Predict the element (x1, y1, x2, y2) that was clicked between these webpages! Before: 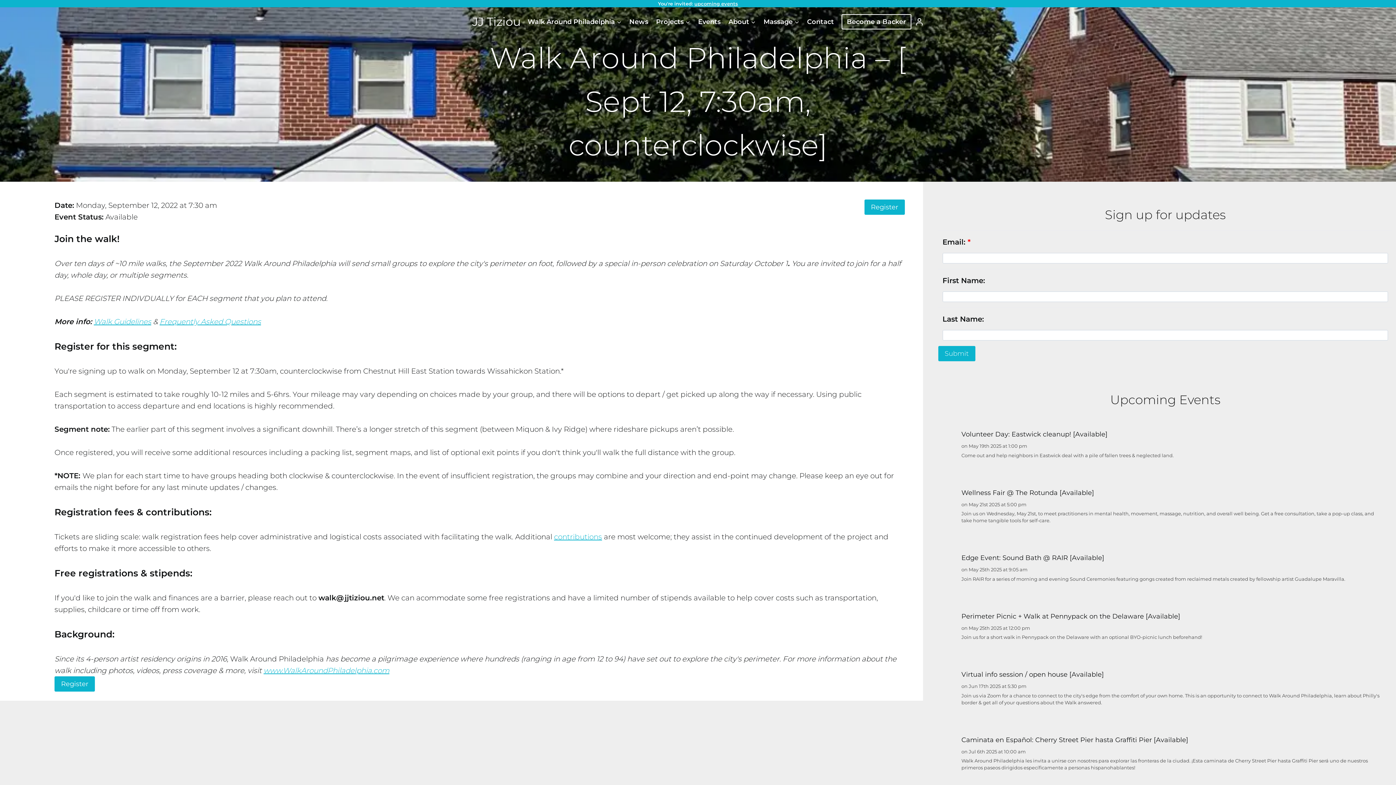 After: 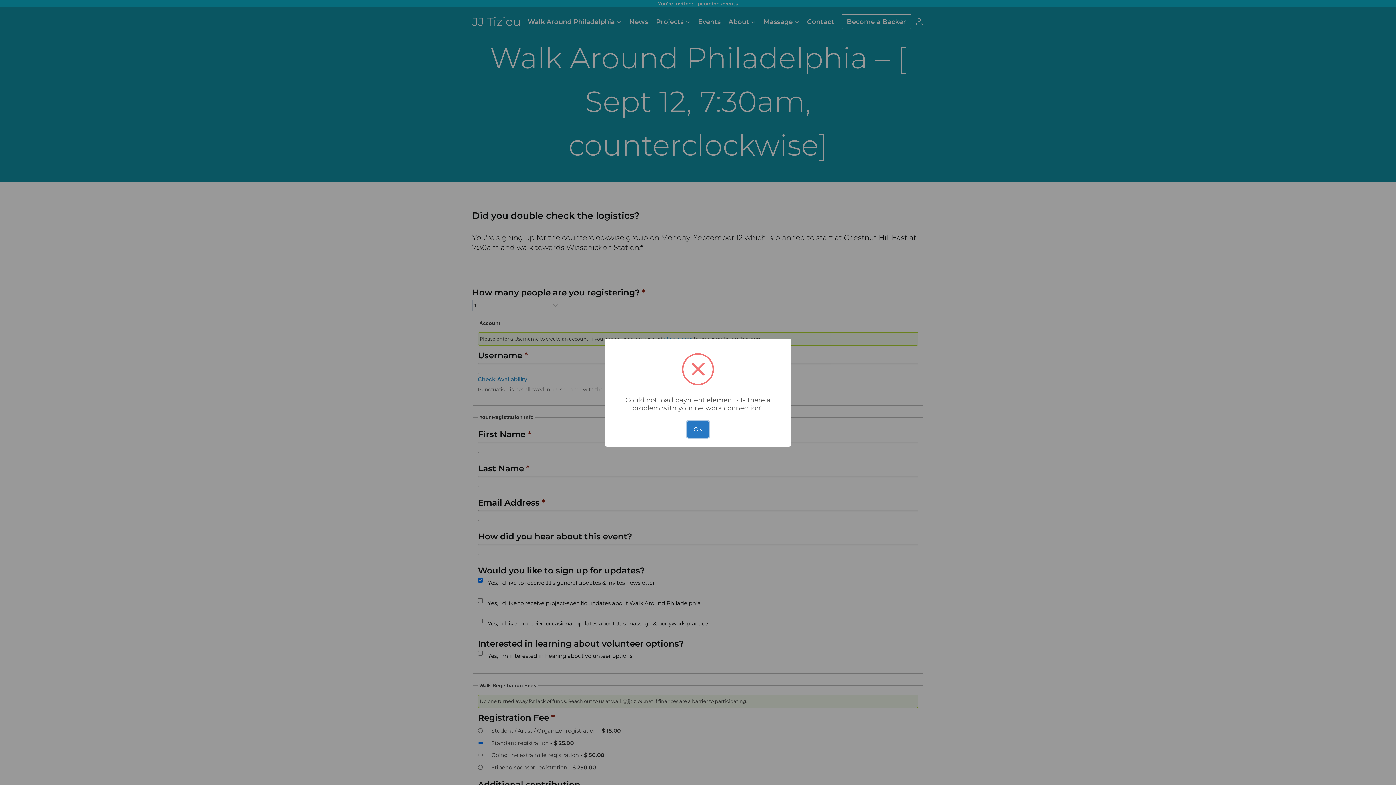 Action: bbox: (864, 199, 904, 215) label: Register